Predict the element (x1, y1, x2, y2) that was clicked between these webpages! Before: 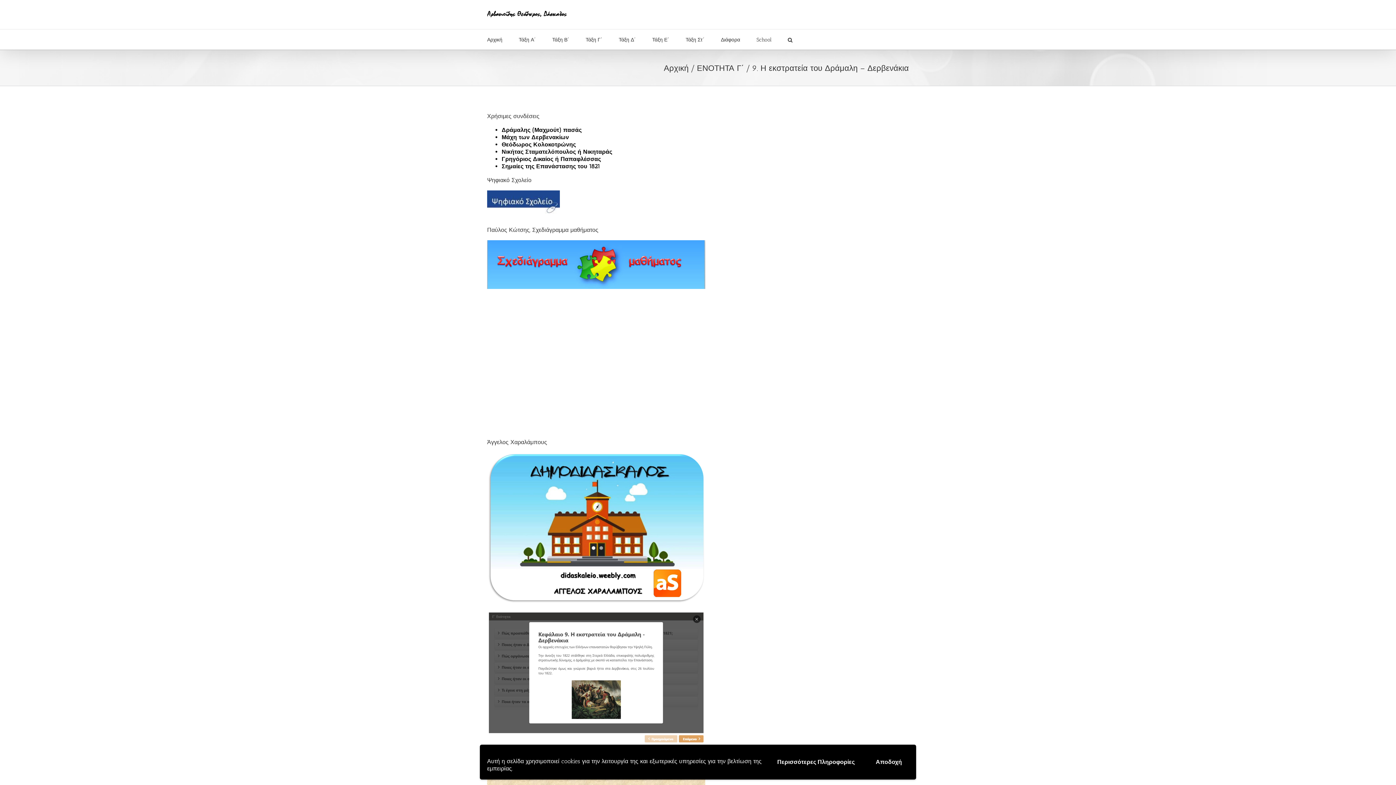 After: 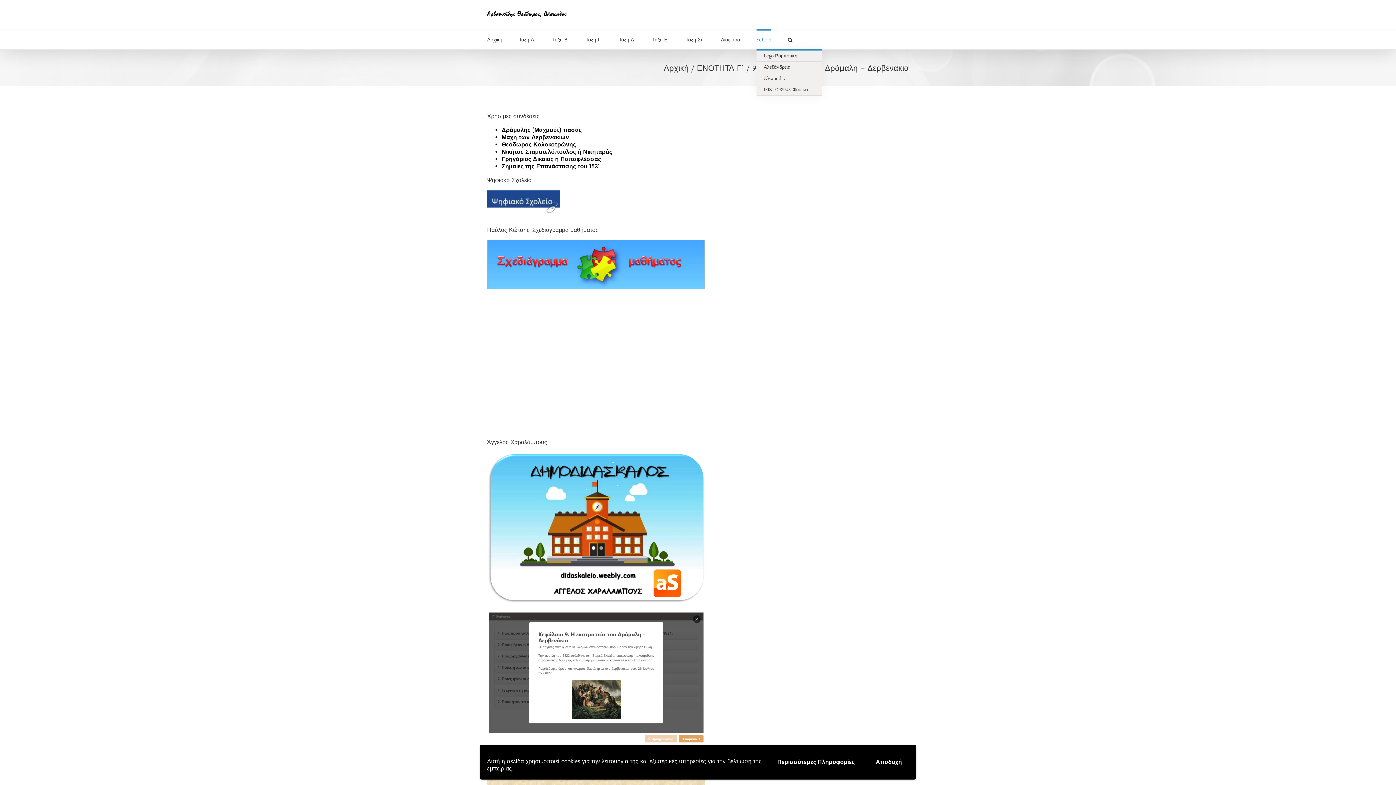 Action: bbox: (756, 29, 771, 49) label: School